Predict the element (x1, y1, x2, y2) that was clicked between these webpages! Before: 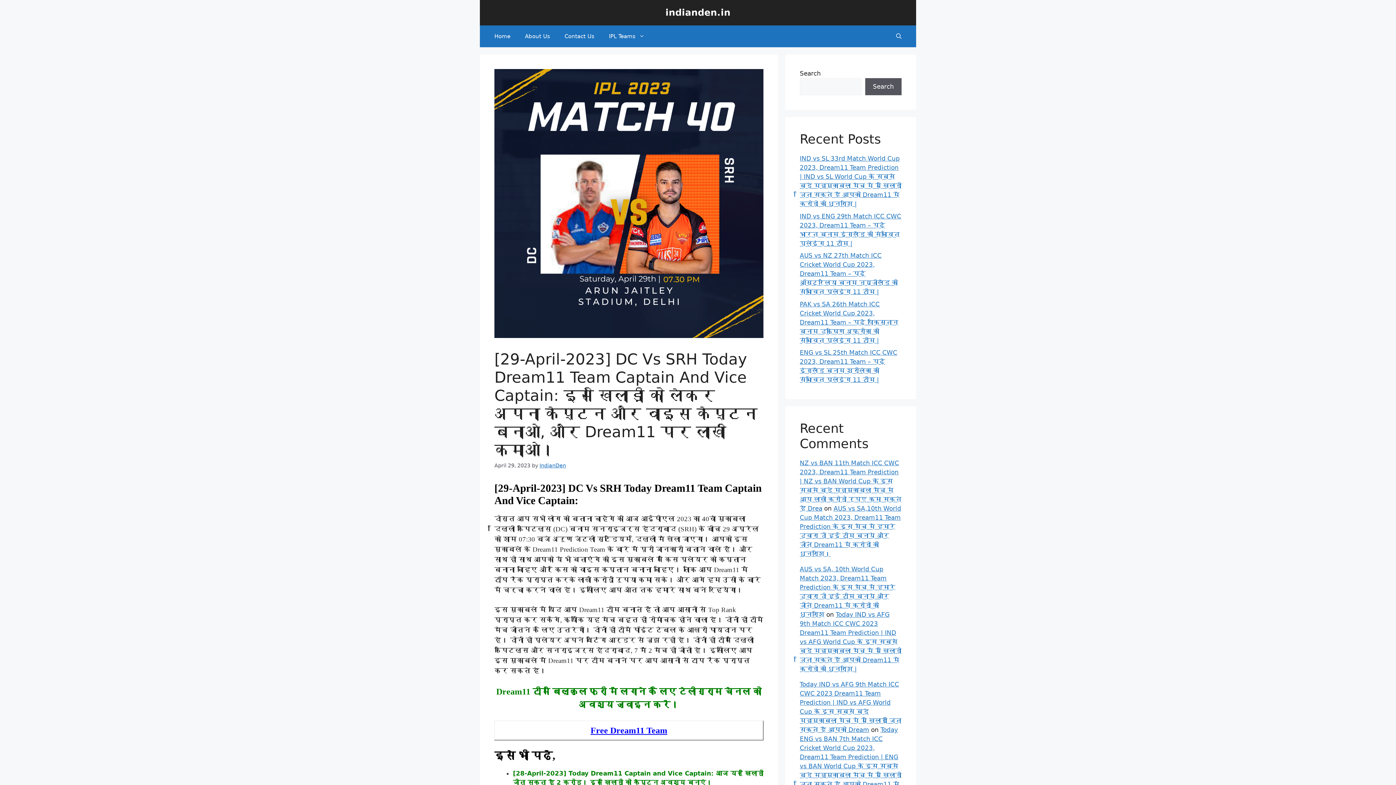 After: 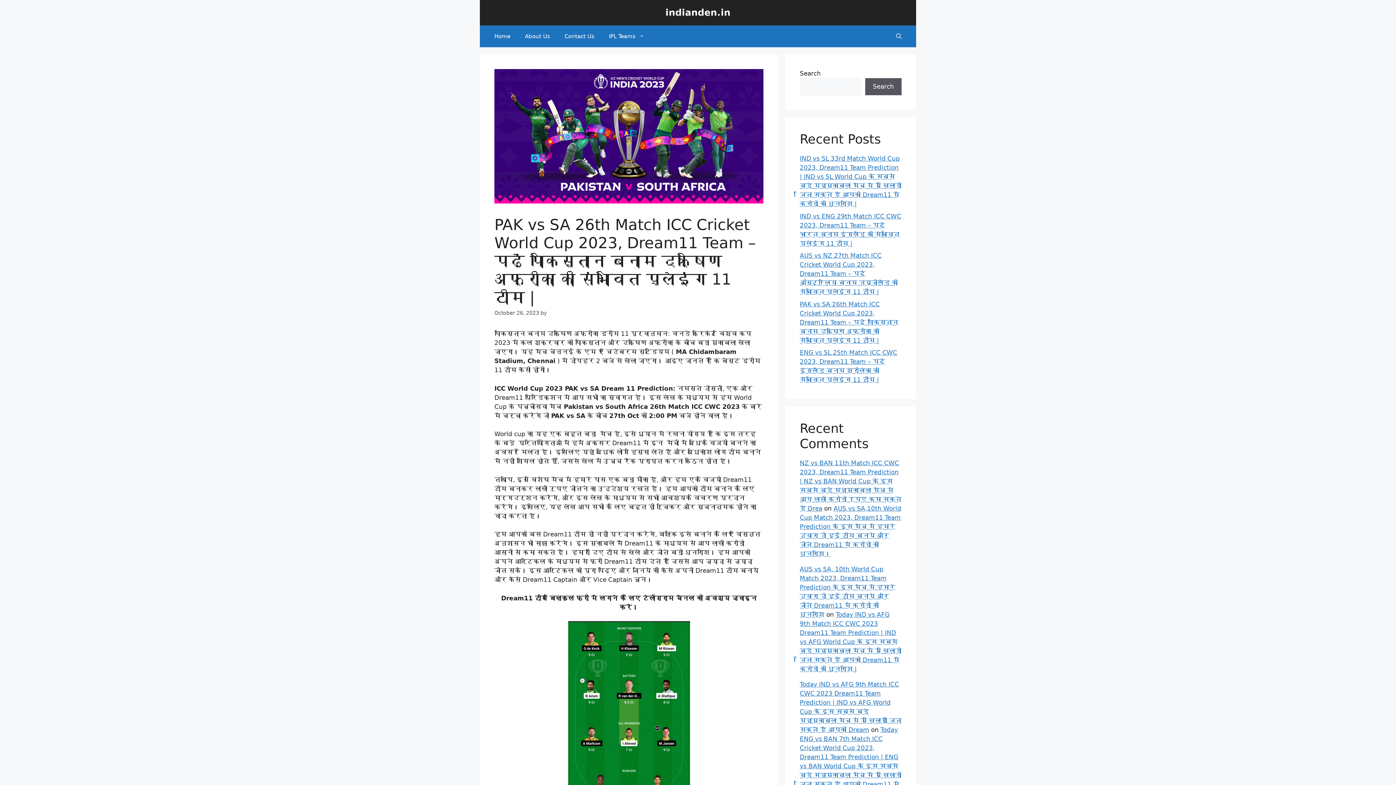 Action: label: PAK vs SA 26th Match ICC Cricket World Cup 2023, Dream11 Team – पढ़ें पाकिस्तान बनाम दक्षिण अफ्रीका की संभावित प्लेइंग 11 टीम | bbox: (800, 300, 898, 344)